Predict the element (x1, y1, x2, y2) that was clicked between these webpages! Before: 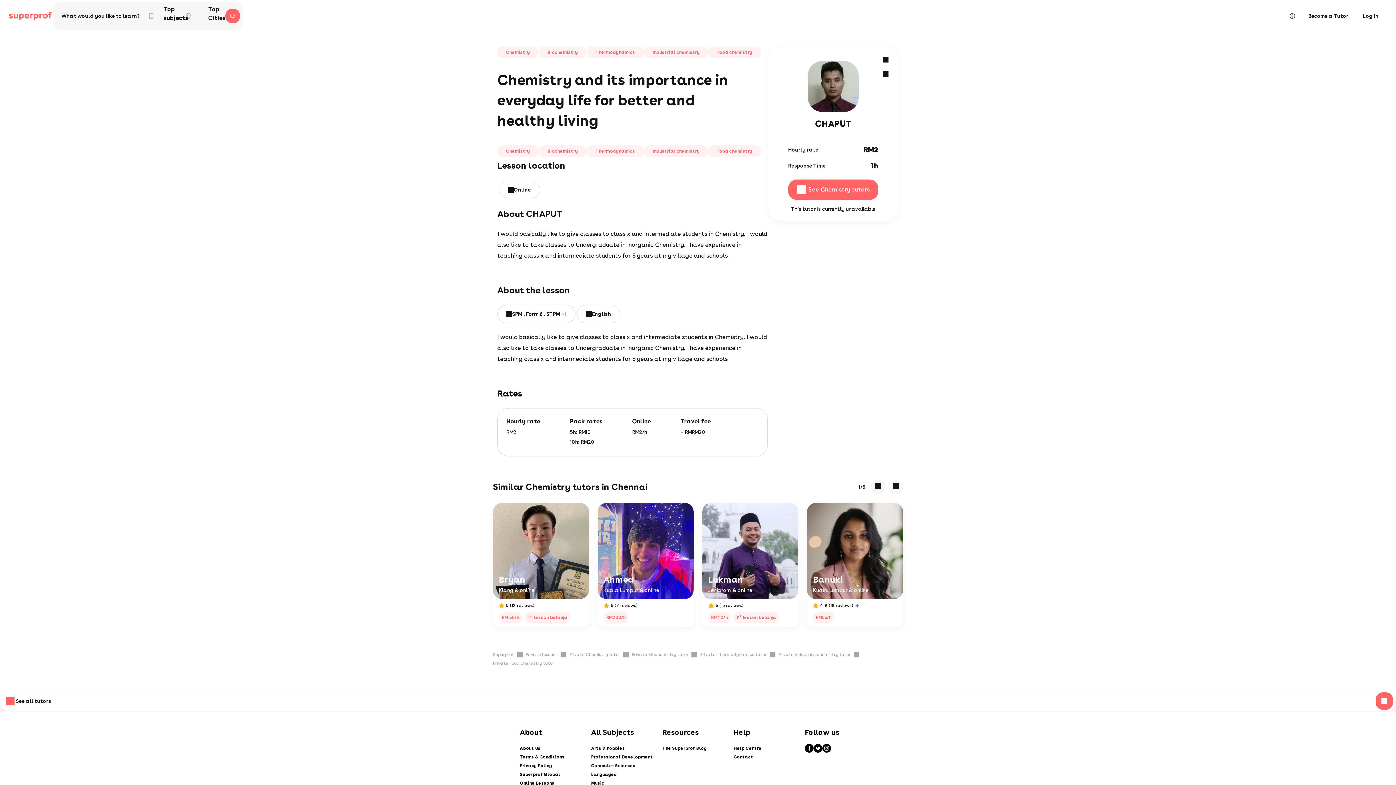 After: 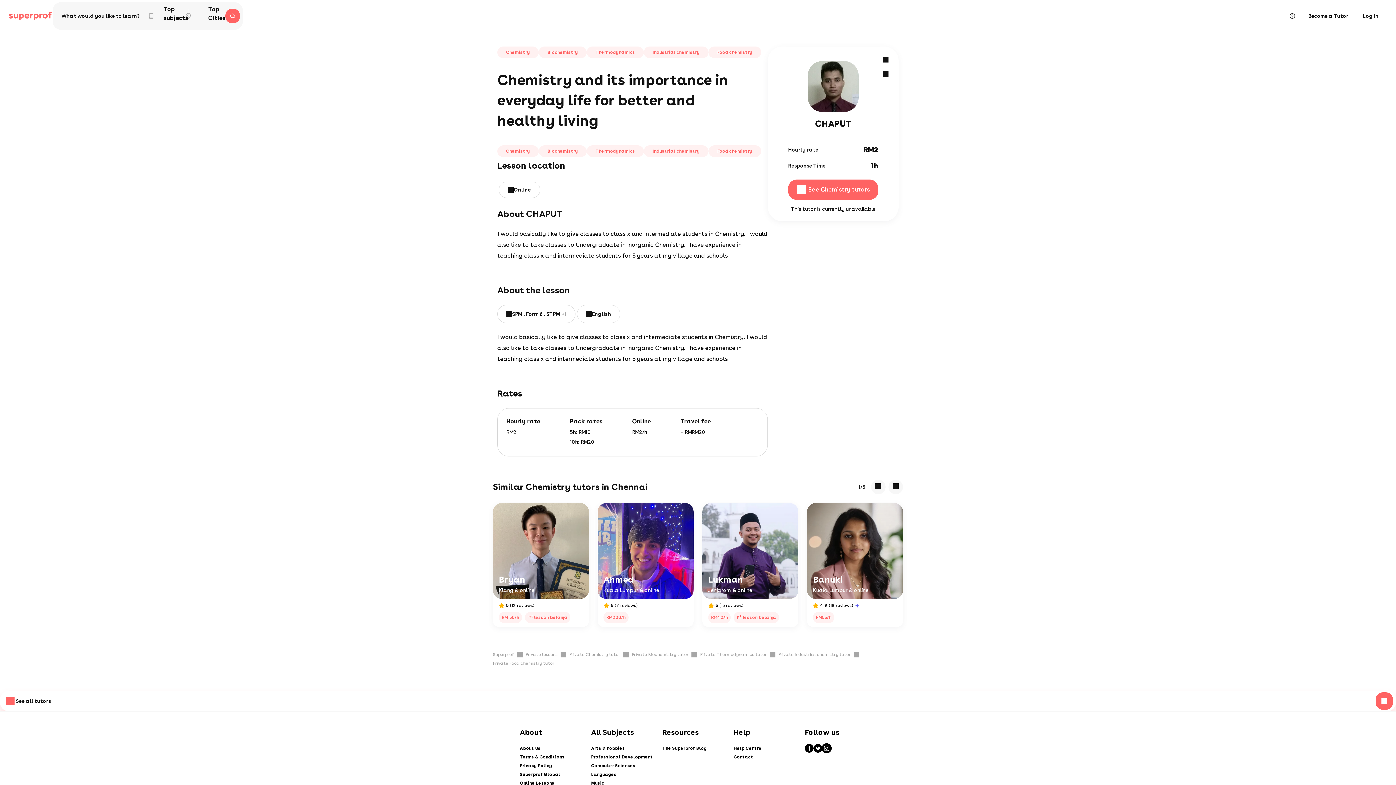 Action: bbox: (822, 744, 831, 753) label: Instagram